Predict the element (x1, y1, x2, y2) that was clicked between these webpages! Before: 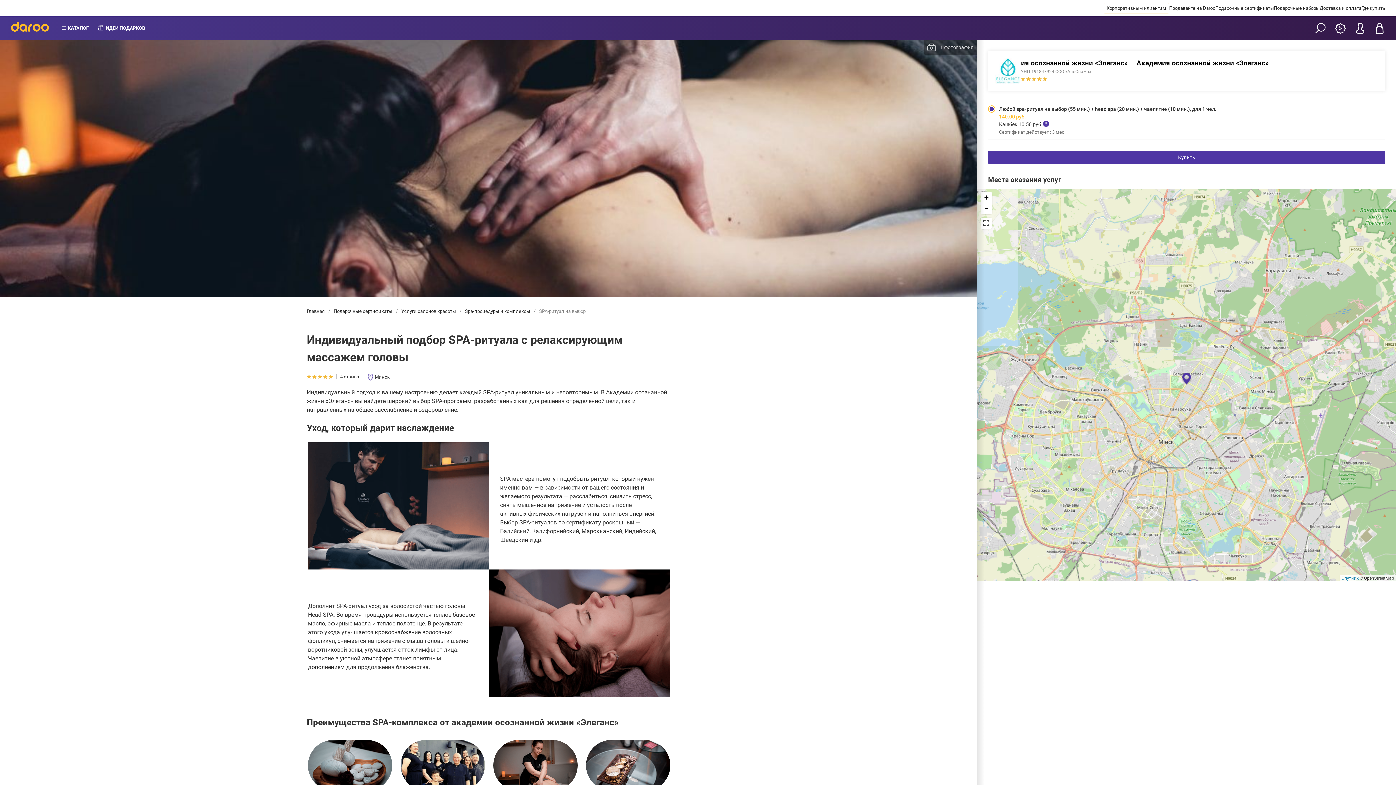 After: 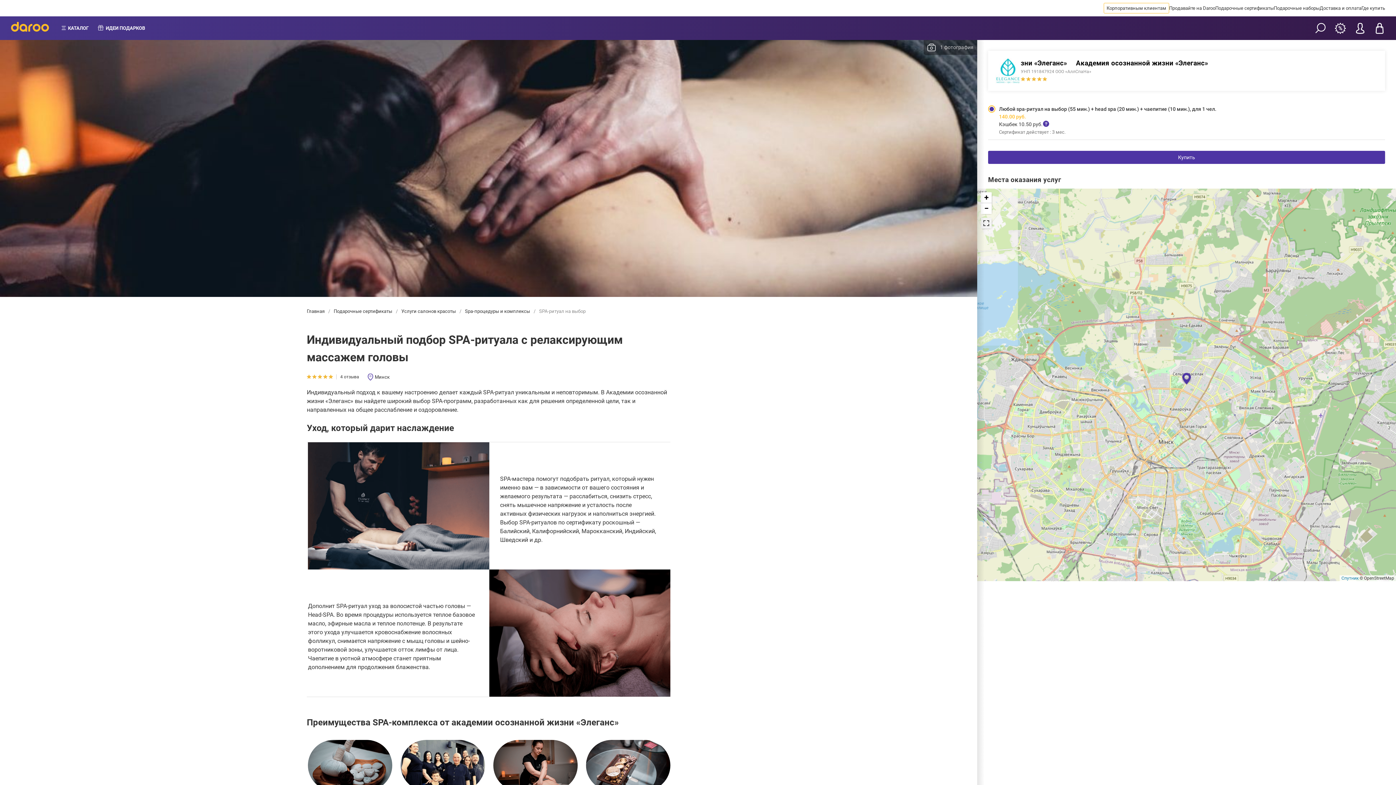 Action: bbox: (981, 217, 992, 228)